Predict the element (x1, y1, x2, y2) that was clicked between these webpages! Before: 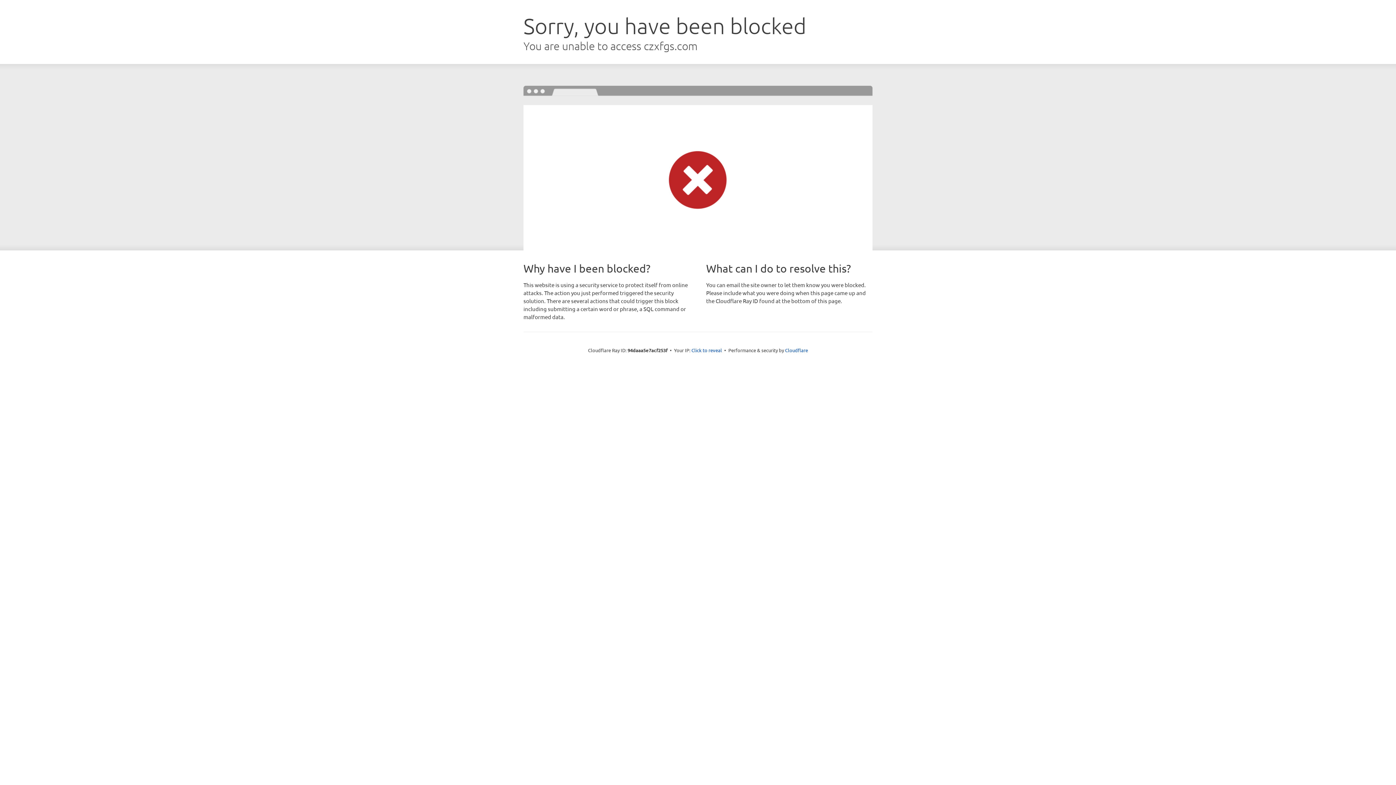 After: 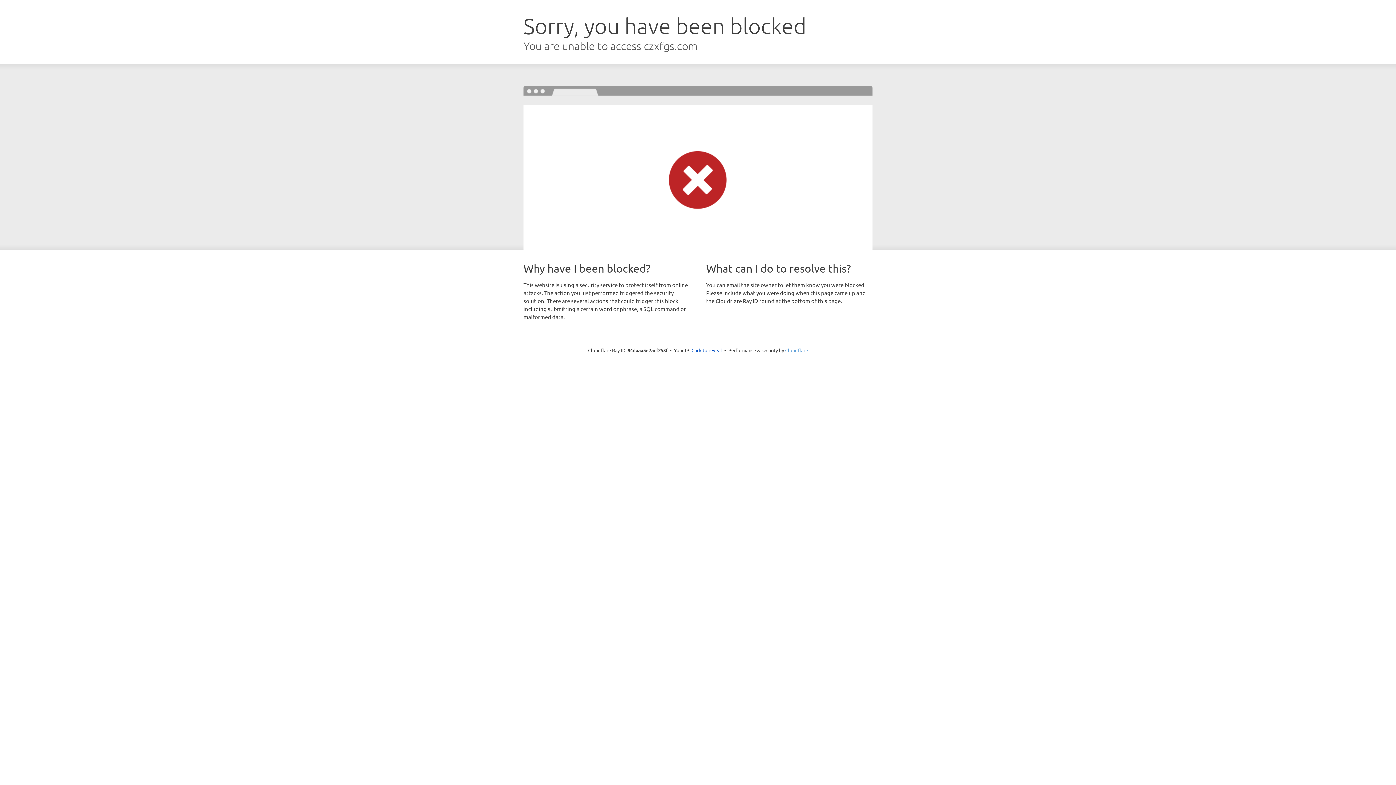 Action: bbox: (785, 347, 808, 353) label: Cloudflare